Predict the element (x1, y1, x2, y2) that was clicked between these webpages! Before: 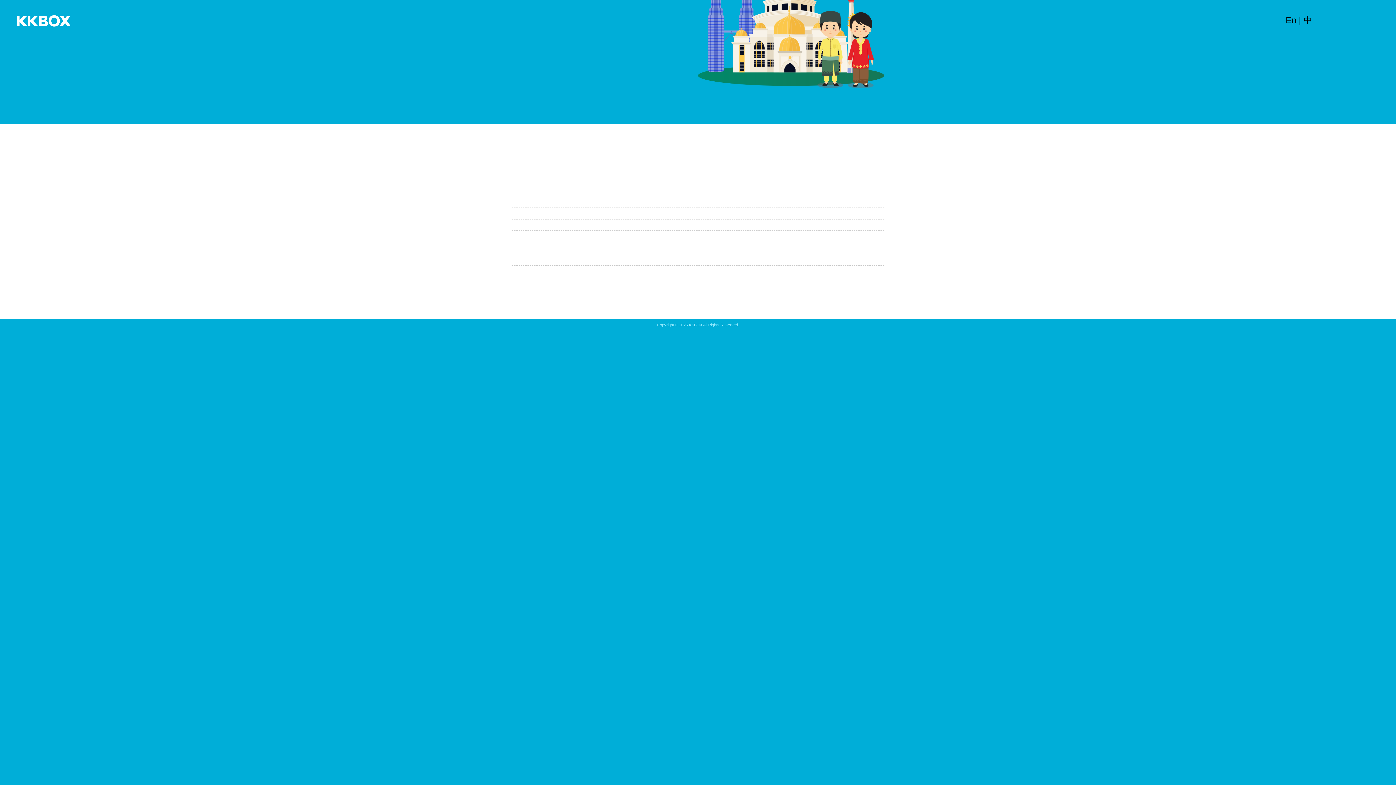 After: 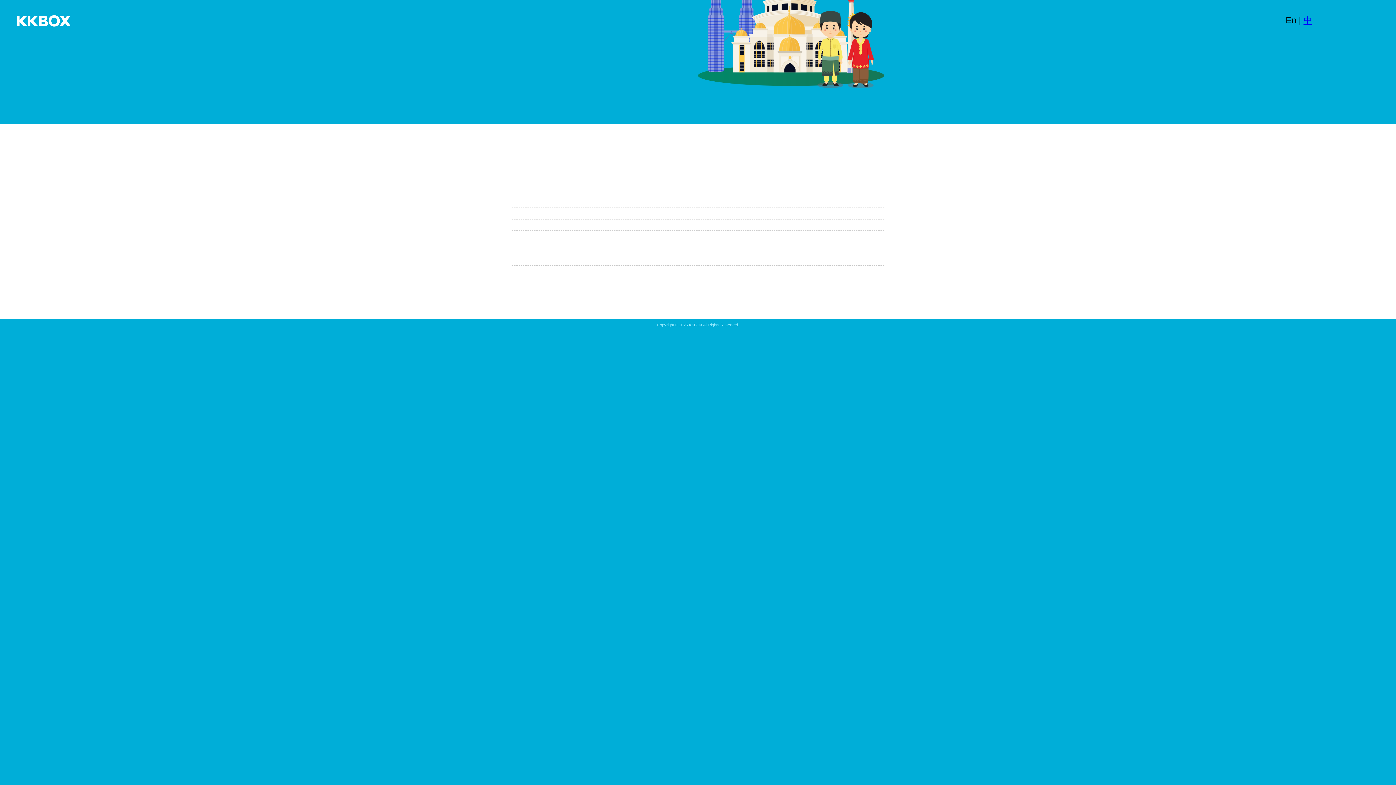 Action: bbox: (1303, 15, 1312, 25) label: 中